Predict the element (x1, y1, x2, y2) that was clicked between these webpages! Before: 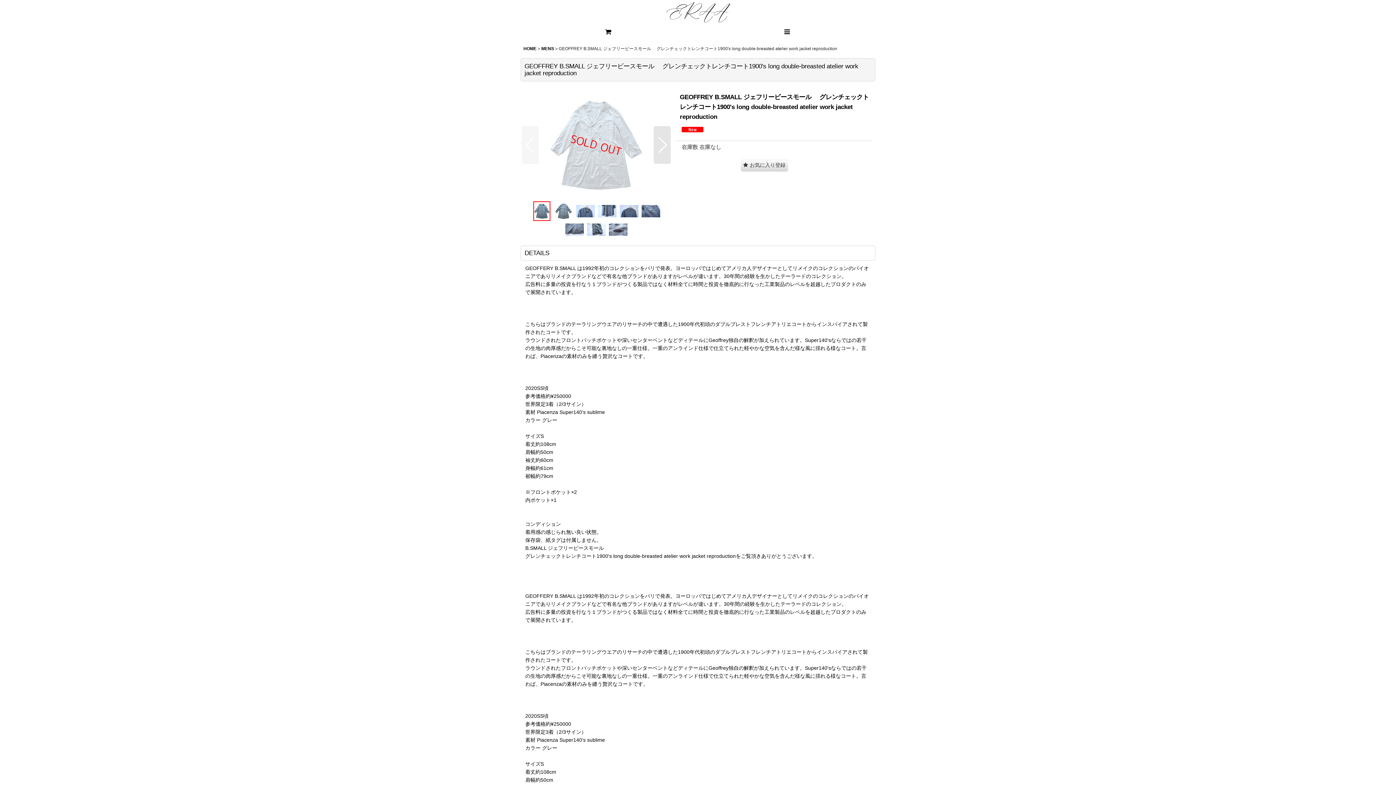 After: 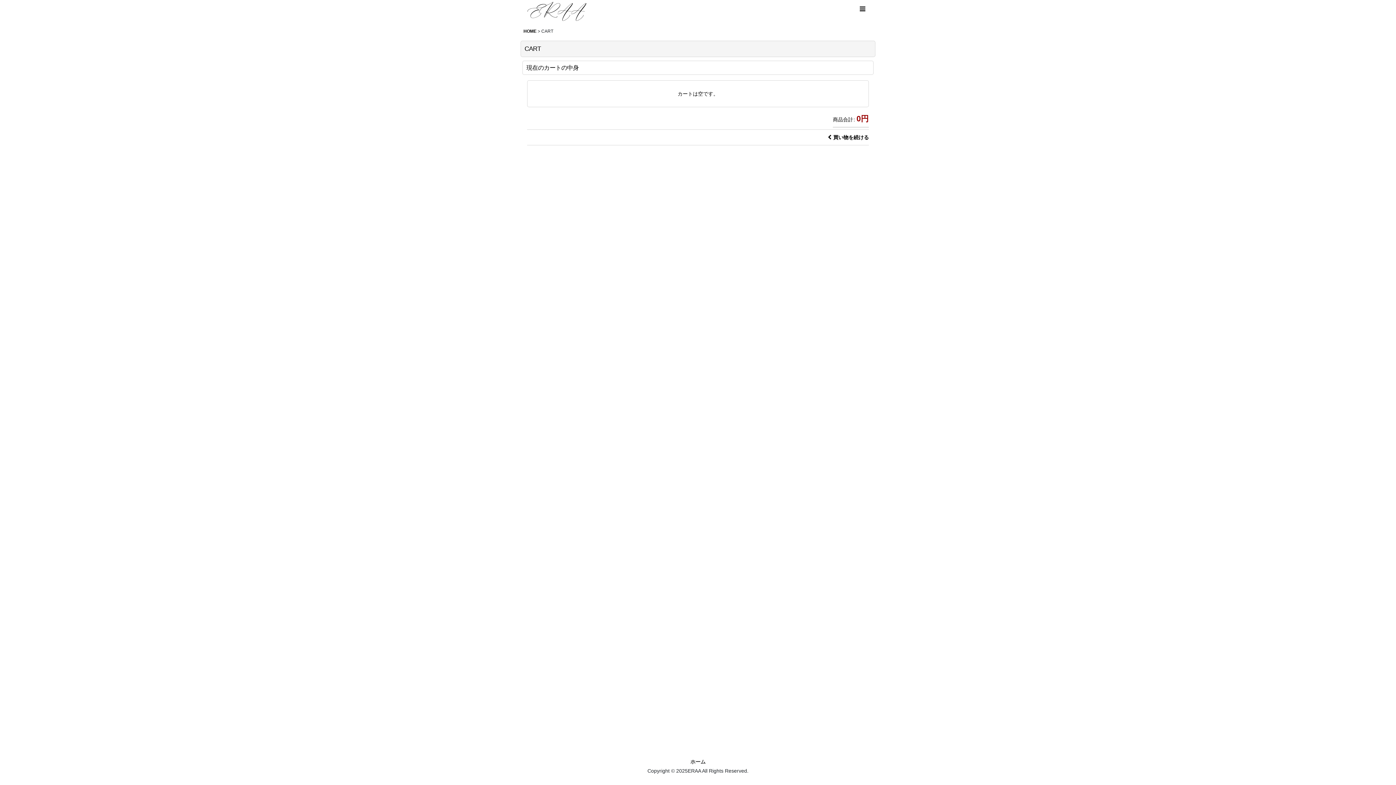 Action: bbox: (520, 24, 698, 39) label: CART